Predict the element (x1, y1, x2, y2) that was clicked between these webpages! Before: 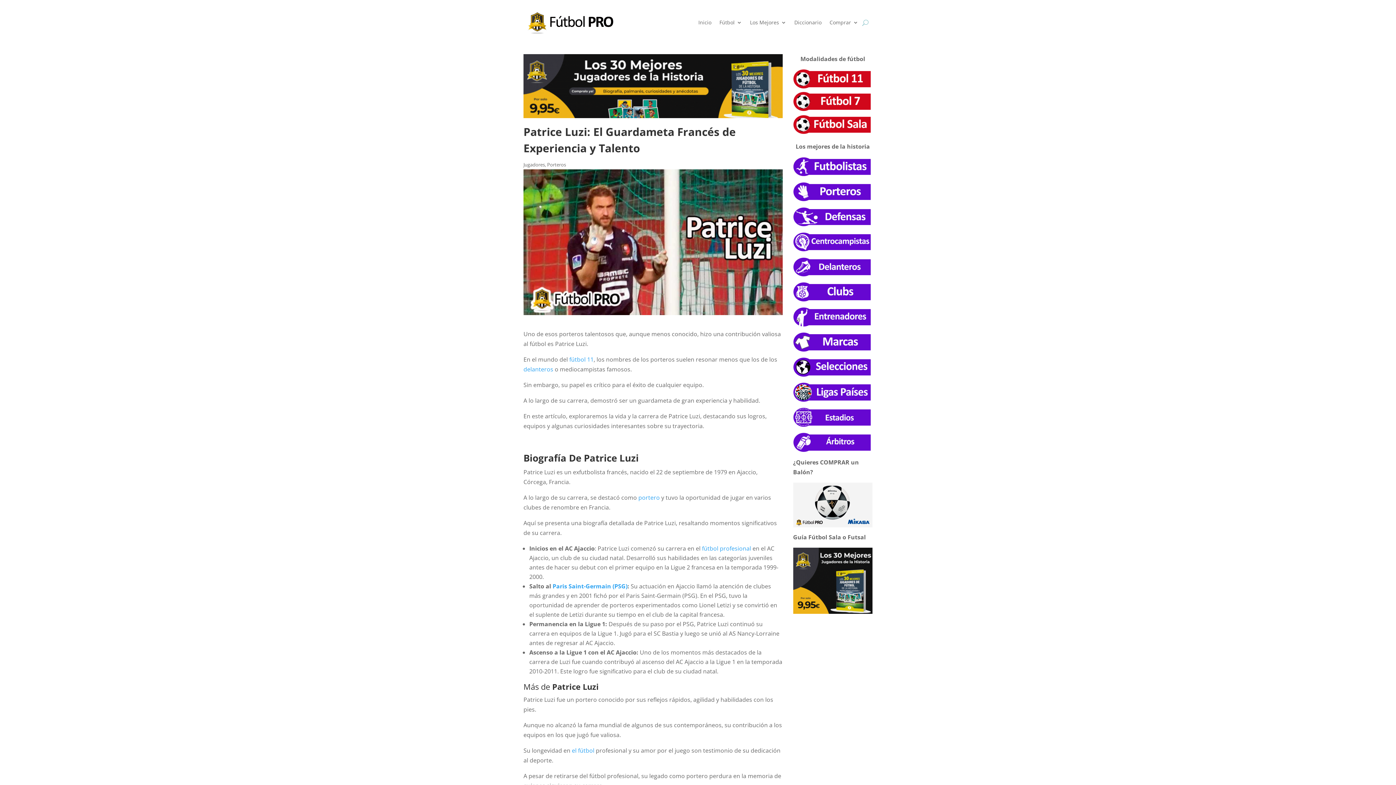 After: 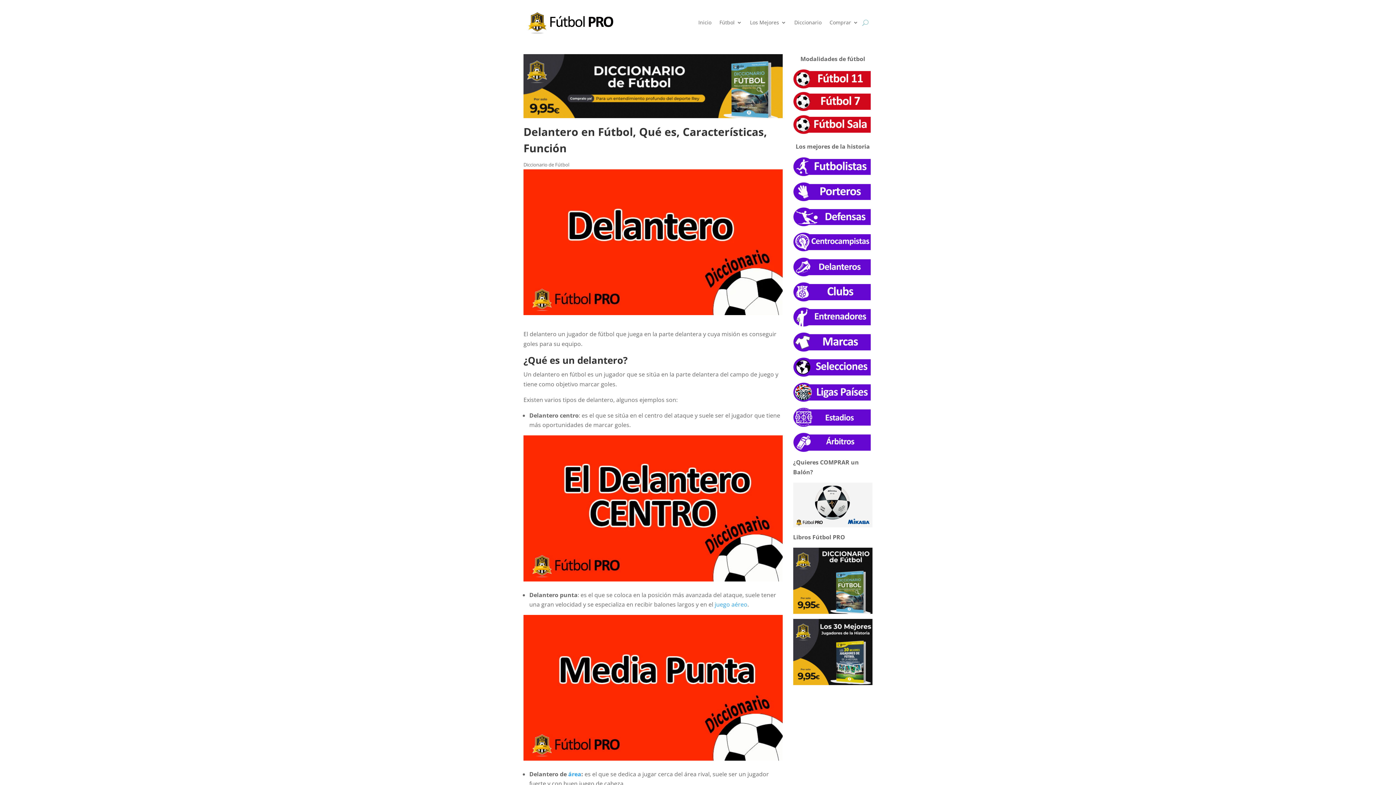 Action: bbox: (523, 365, 553, 373) label: delanteros